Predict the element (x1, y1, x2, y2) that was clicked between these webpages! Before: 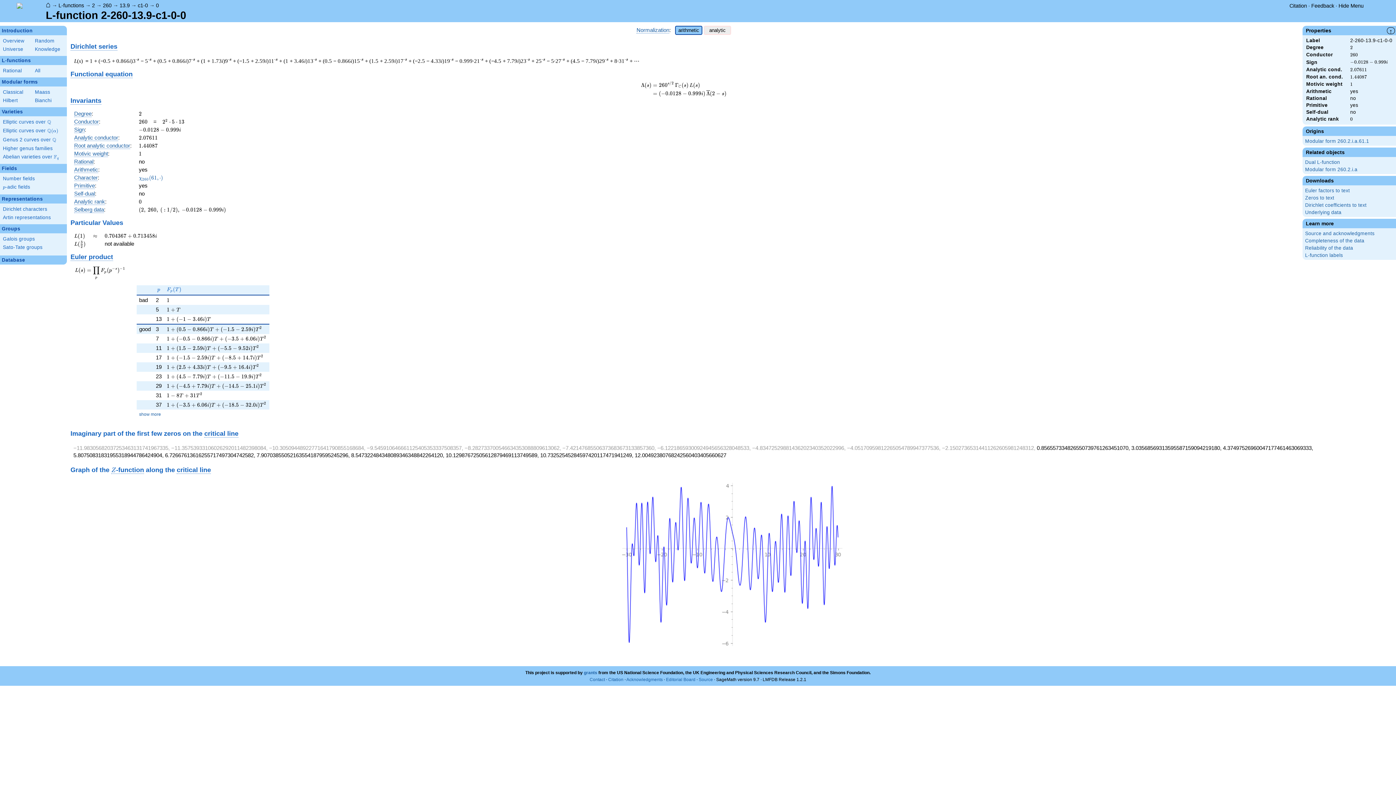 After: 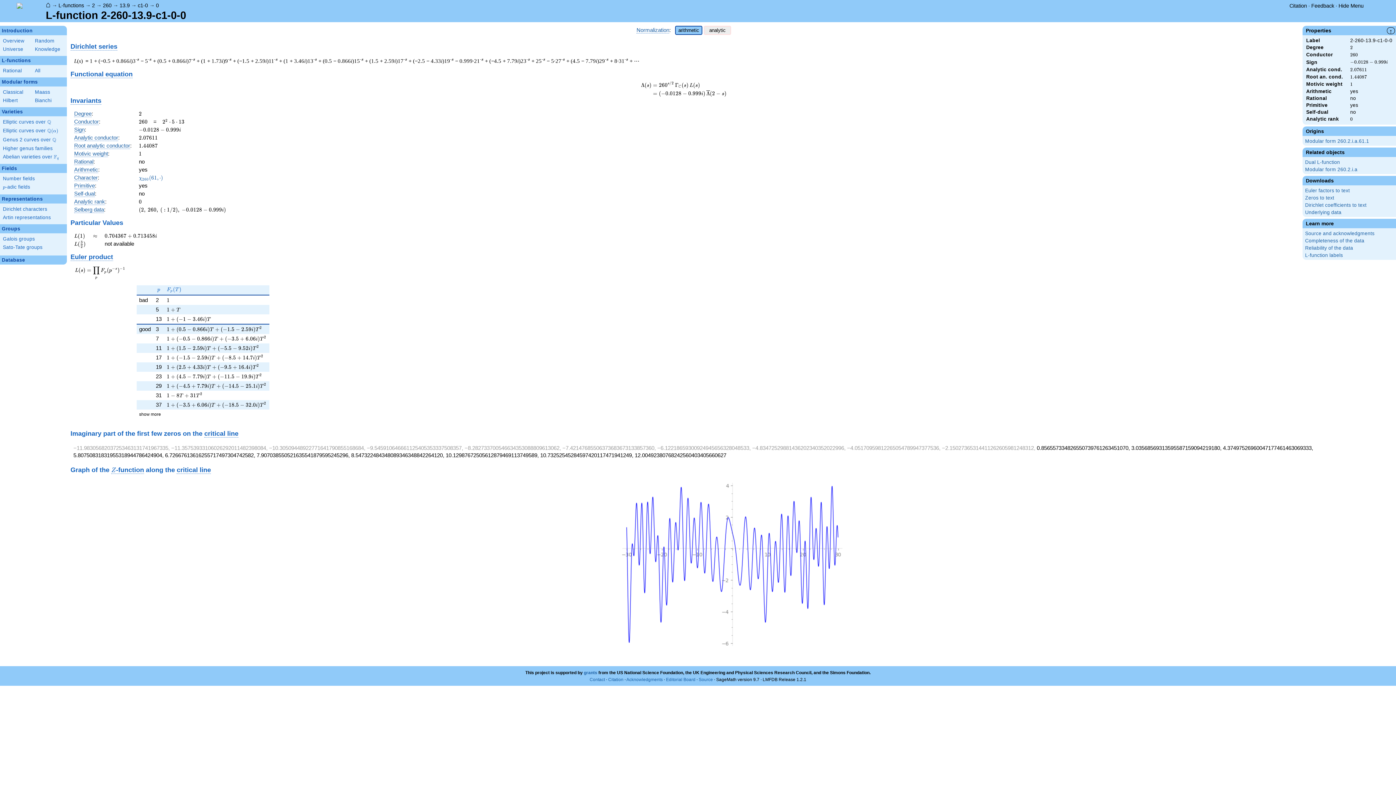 Action: label: show more bbox: (139, 410, 161, 418)